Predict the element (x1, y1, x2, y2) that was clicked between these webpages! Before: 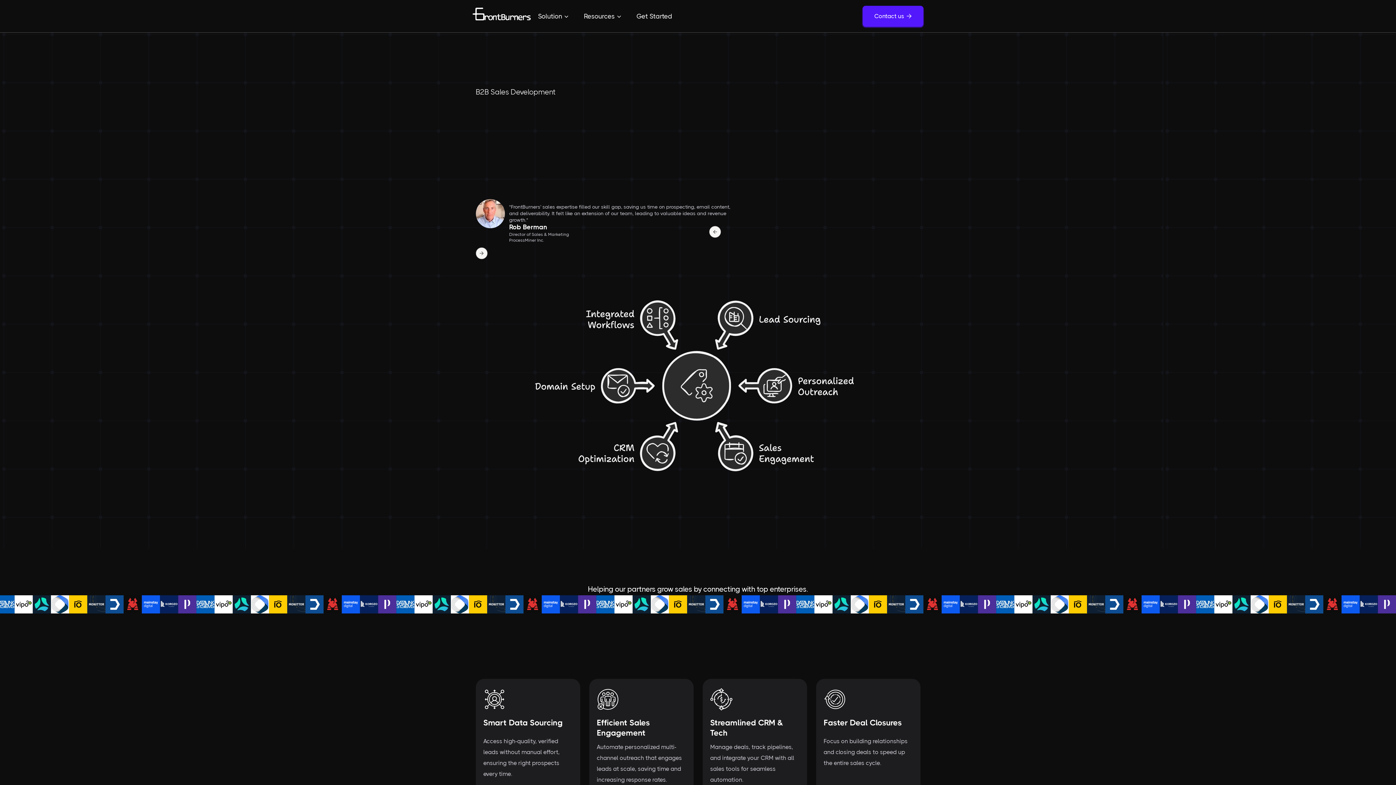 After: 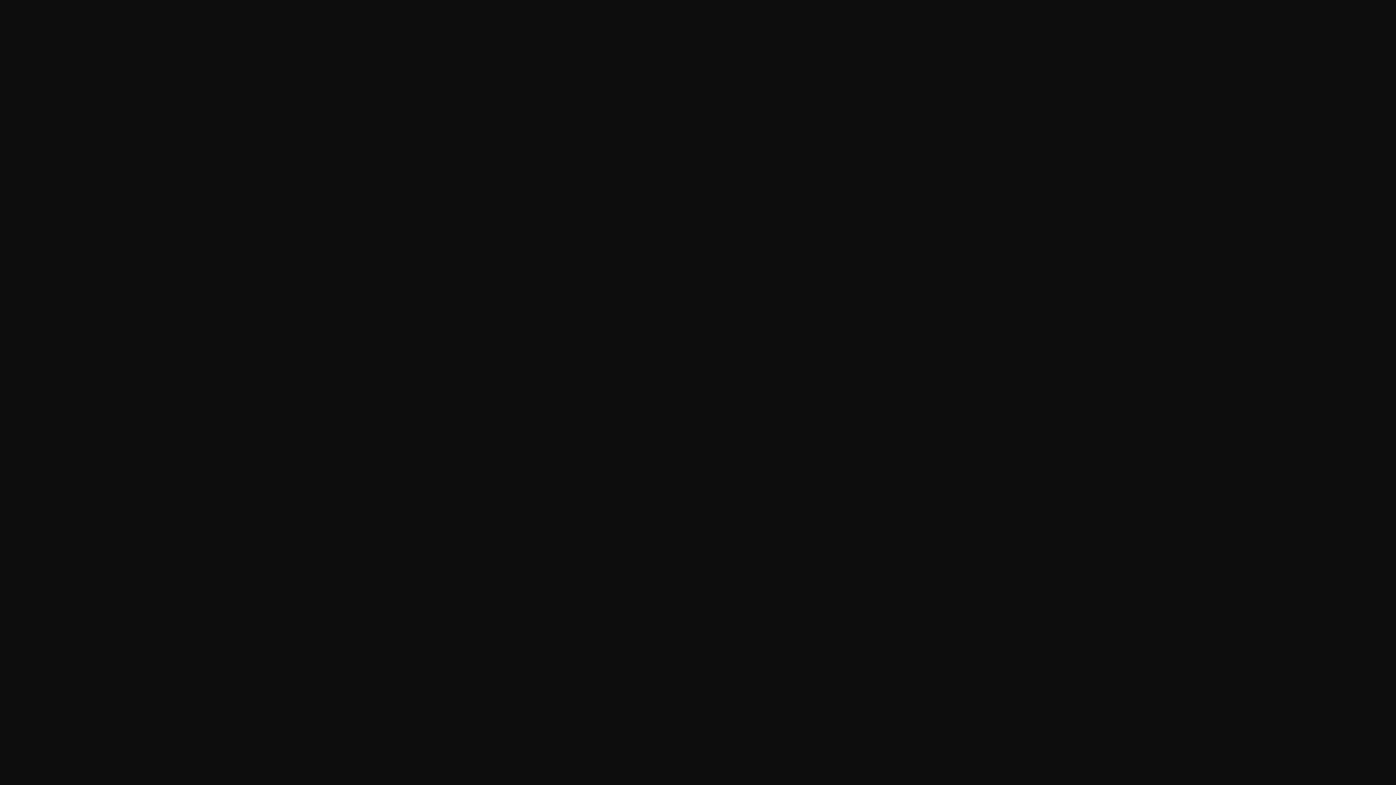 Action: label: Contact us bbox: (862, 5, 923, 26)